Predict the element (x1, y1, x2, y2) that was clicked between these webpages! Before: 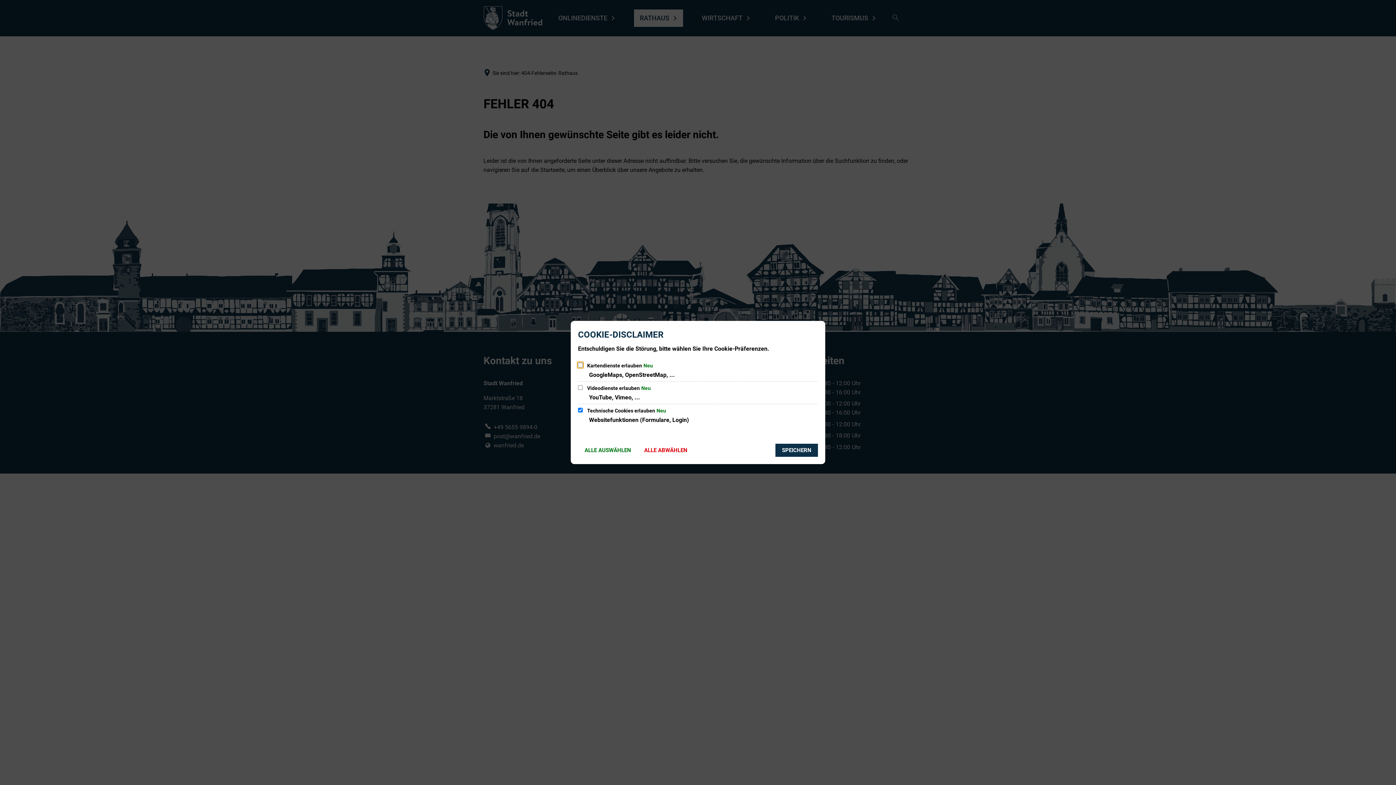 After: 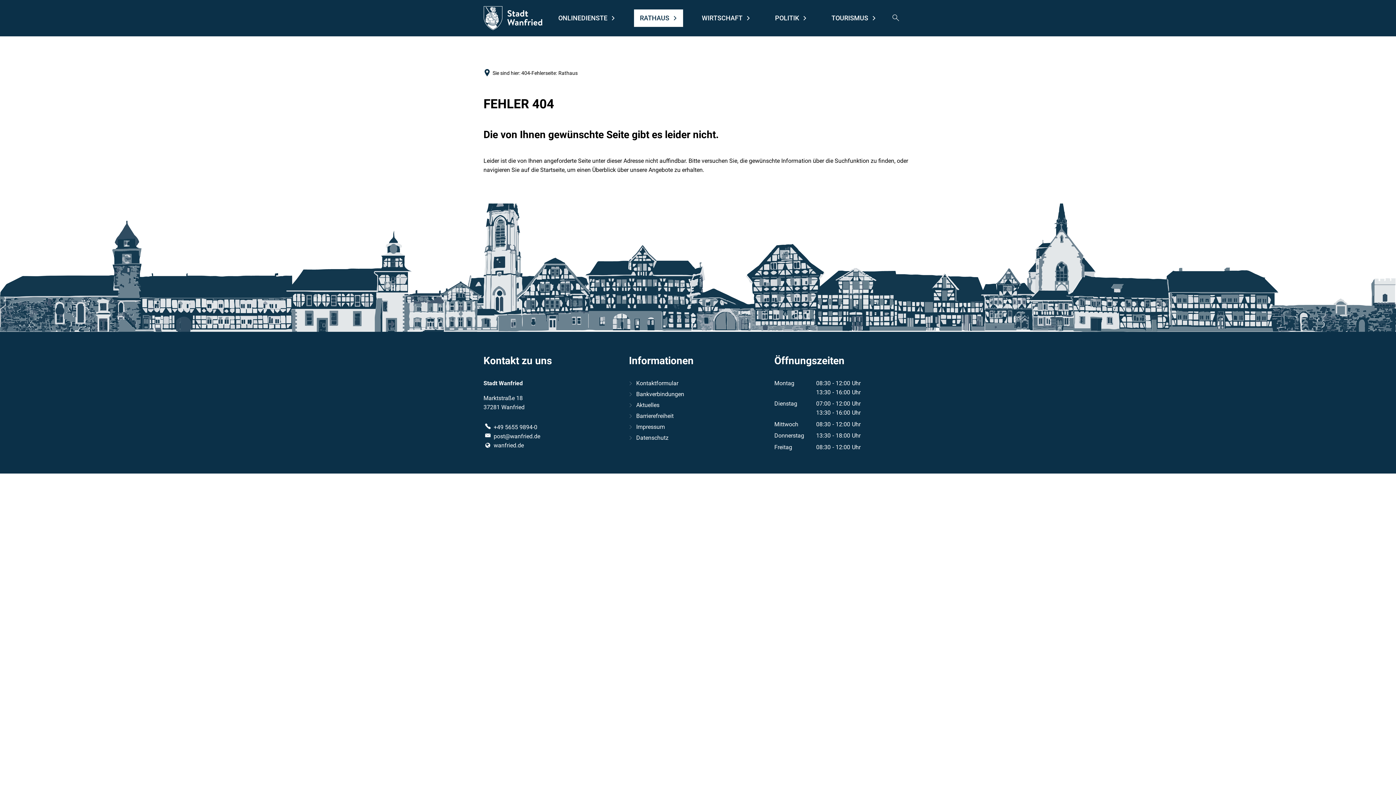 Action: label: SPEICHERN bbox: (775, 444, 818, 457)